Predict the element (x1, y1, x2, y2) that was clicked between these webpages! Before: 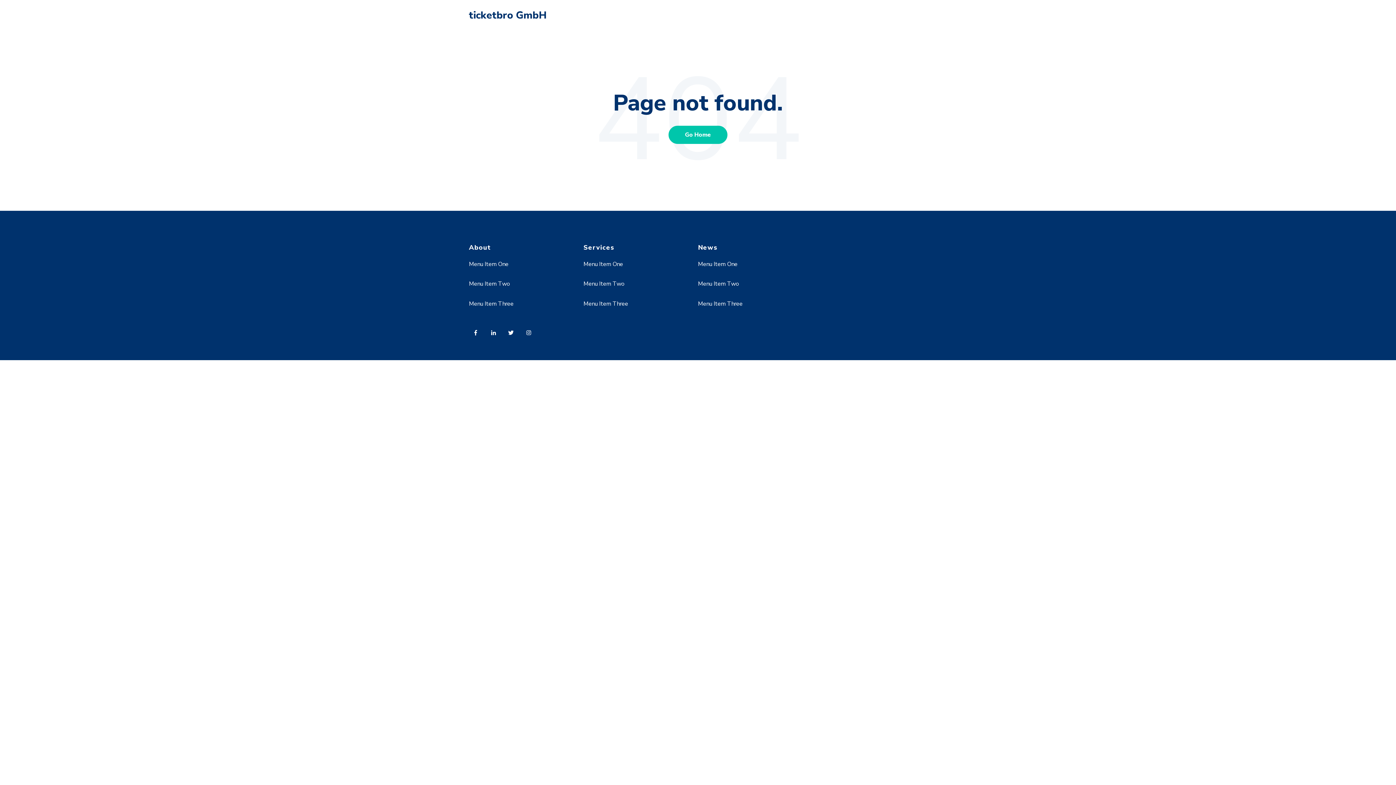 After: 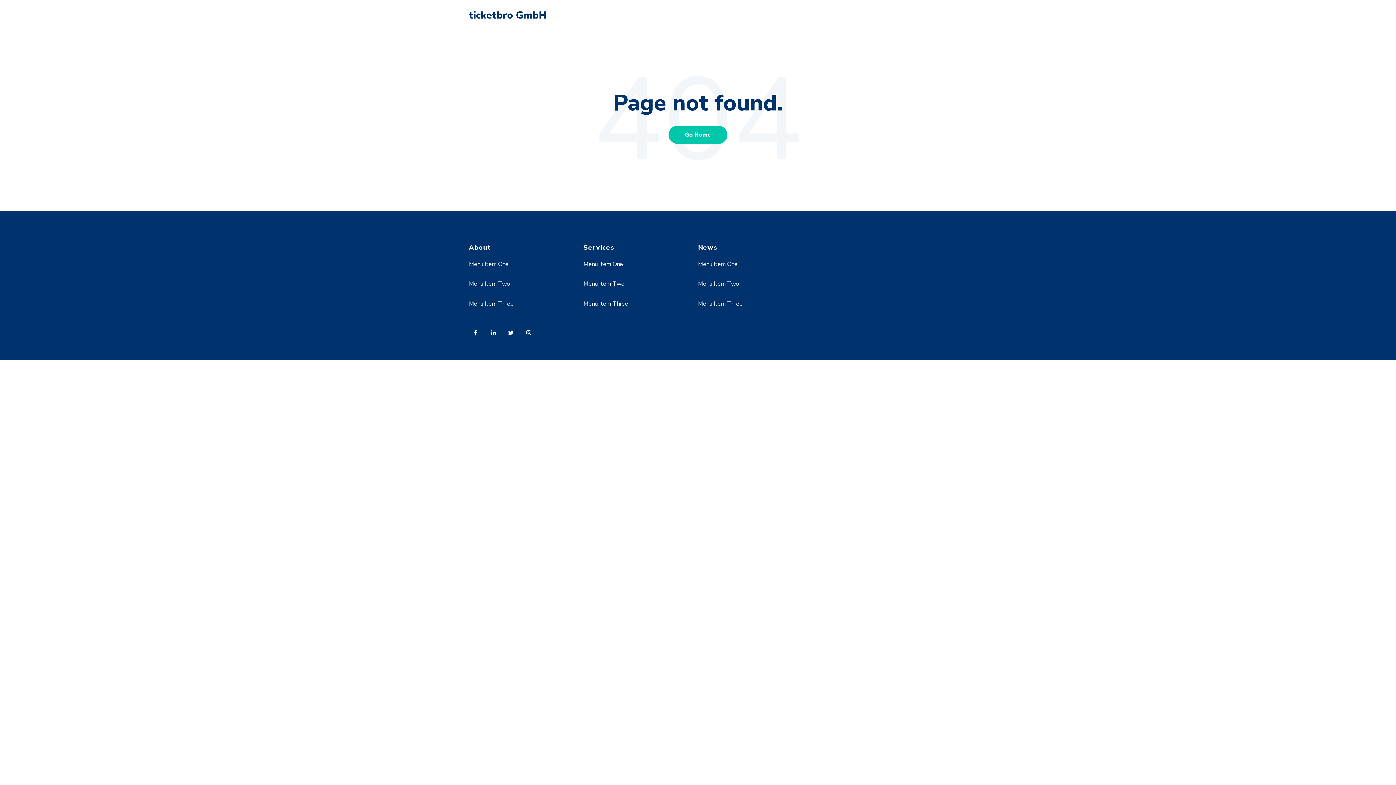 Action: label: Menu Item One bbox: (583, 260, 623, 268)